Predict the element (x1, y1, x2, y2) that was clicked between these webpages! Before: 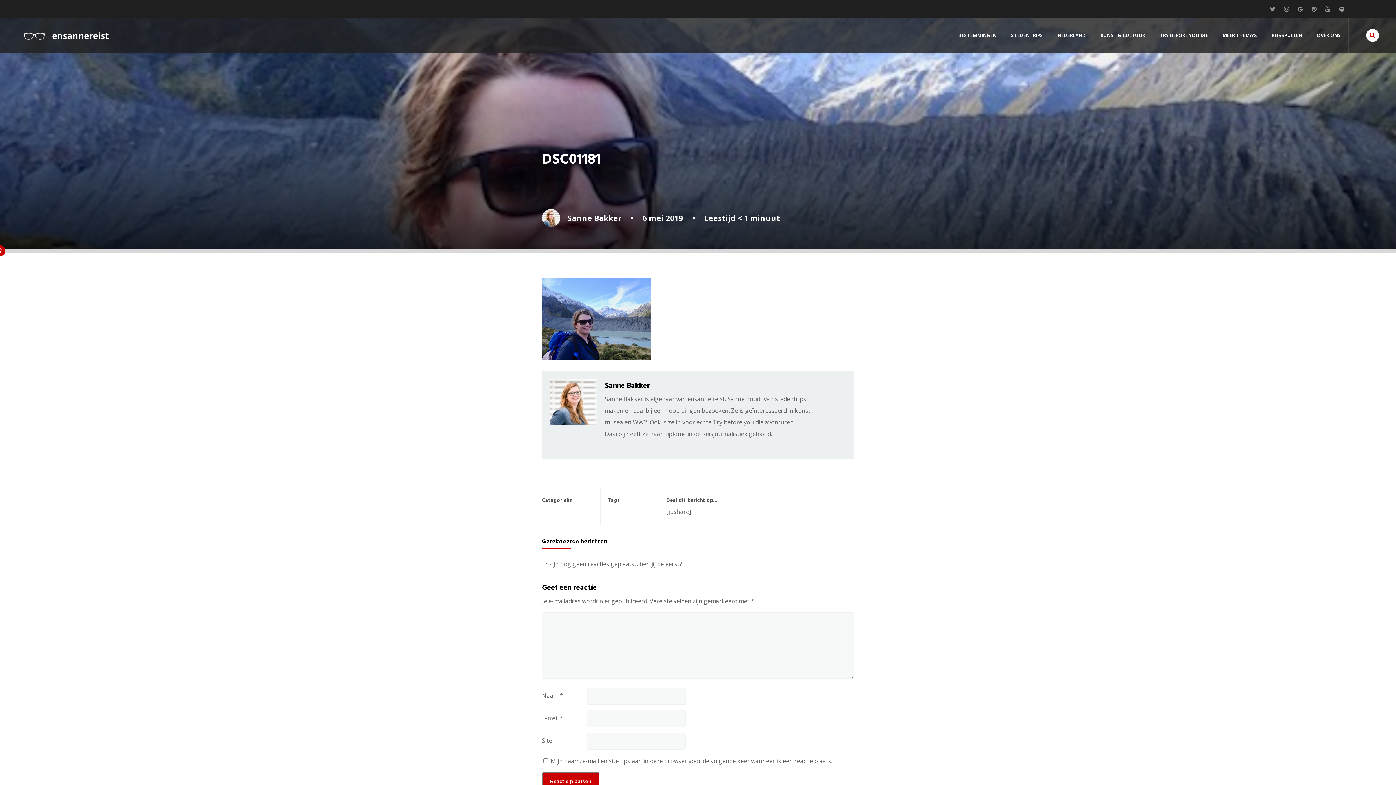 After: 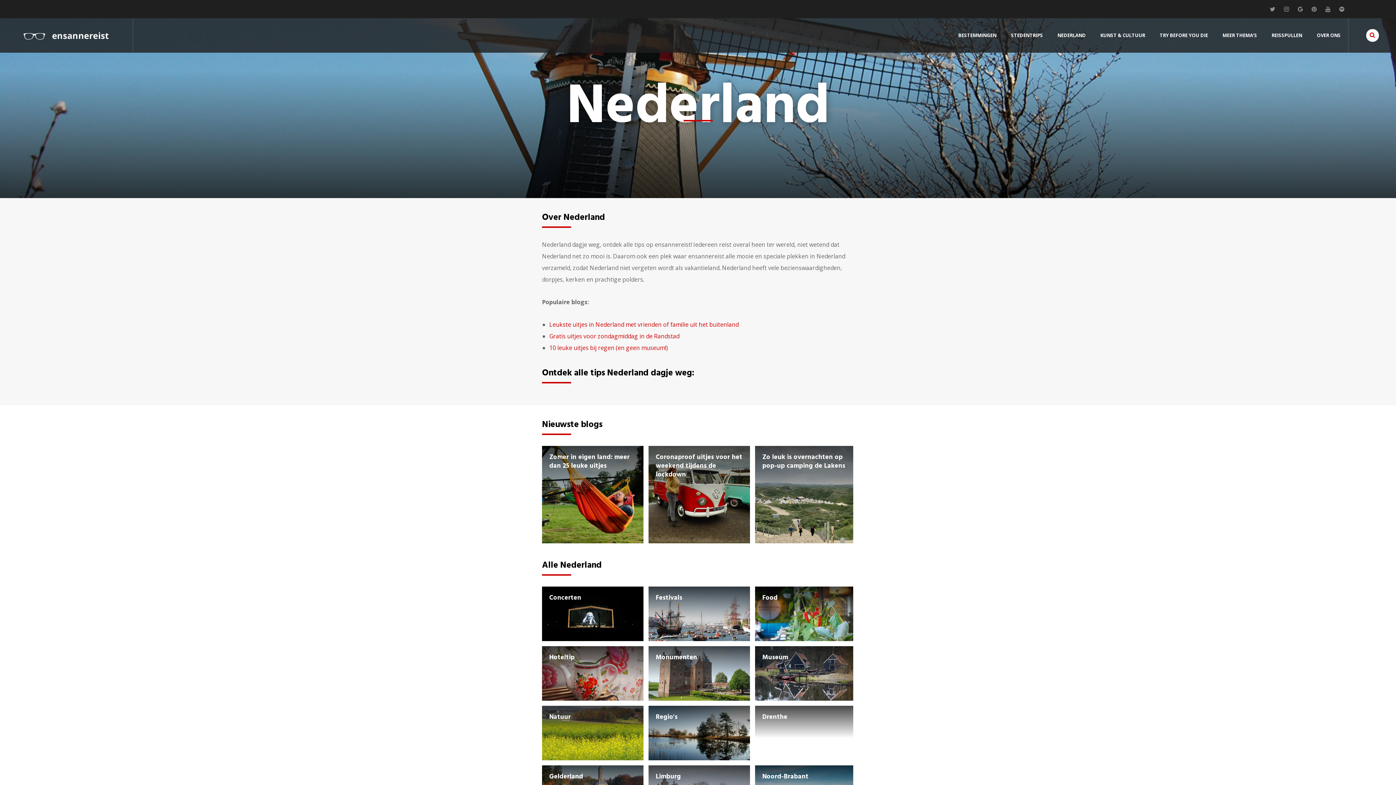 Action: bbox: (1050, 18, 1093, 48) label: NEDERLAND